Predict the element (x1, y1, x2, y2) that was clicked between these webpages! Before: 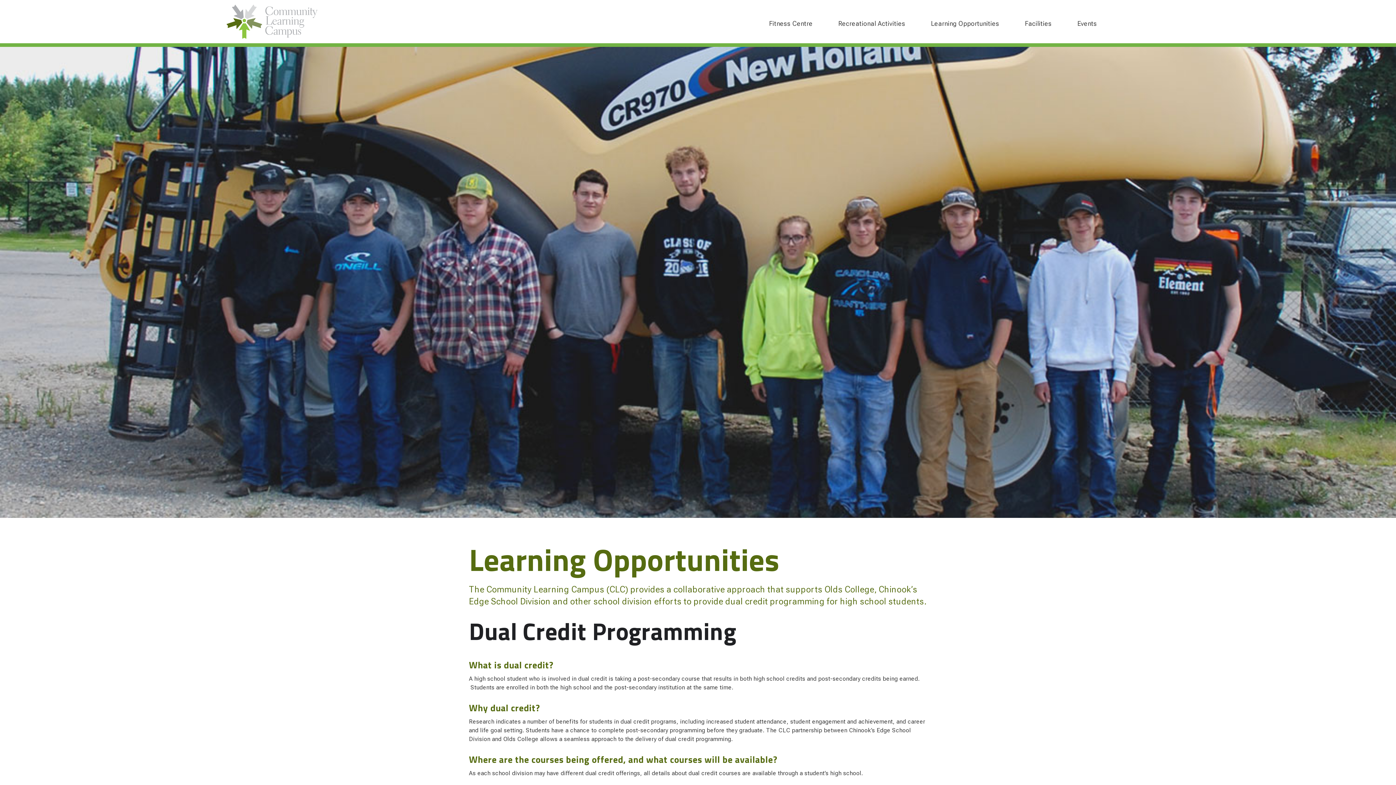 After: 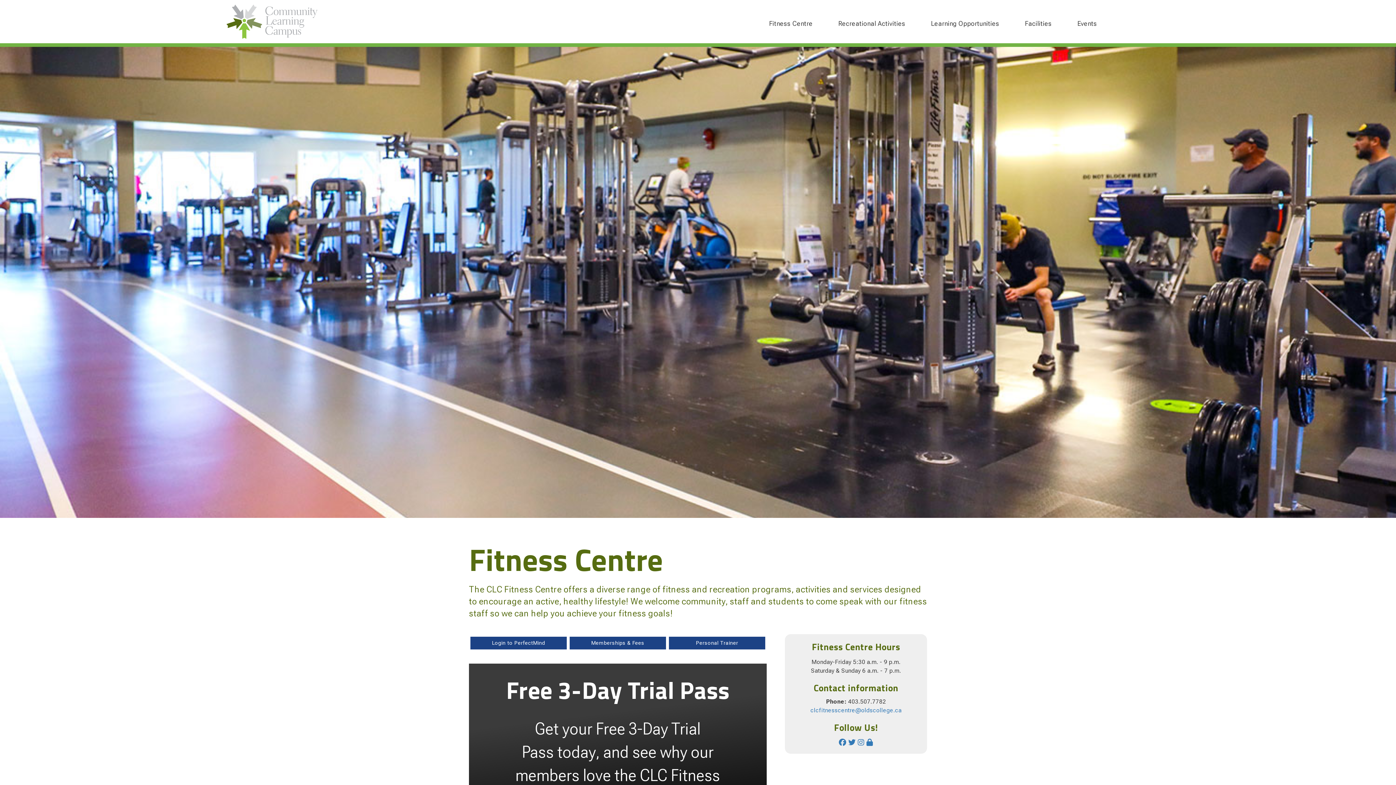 Action: label: Fitness Centre bbox: (756, 7, 825, 40)